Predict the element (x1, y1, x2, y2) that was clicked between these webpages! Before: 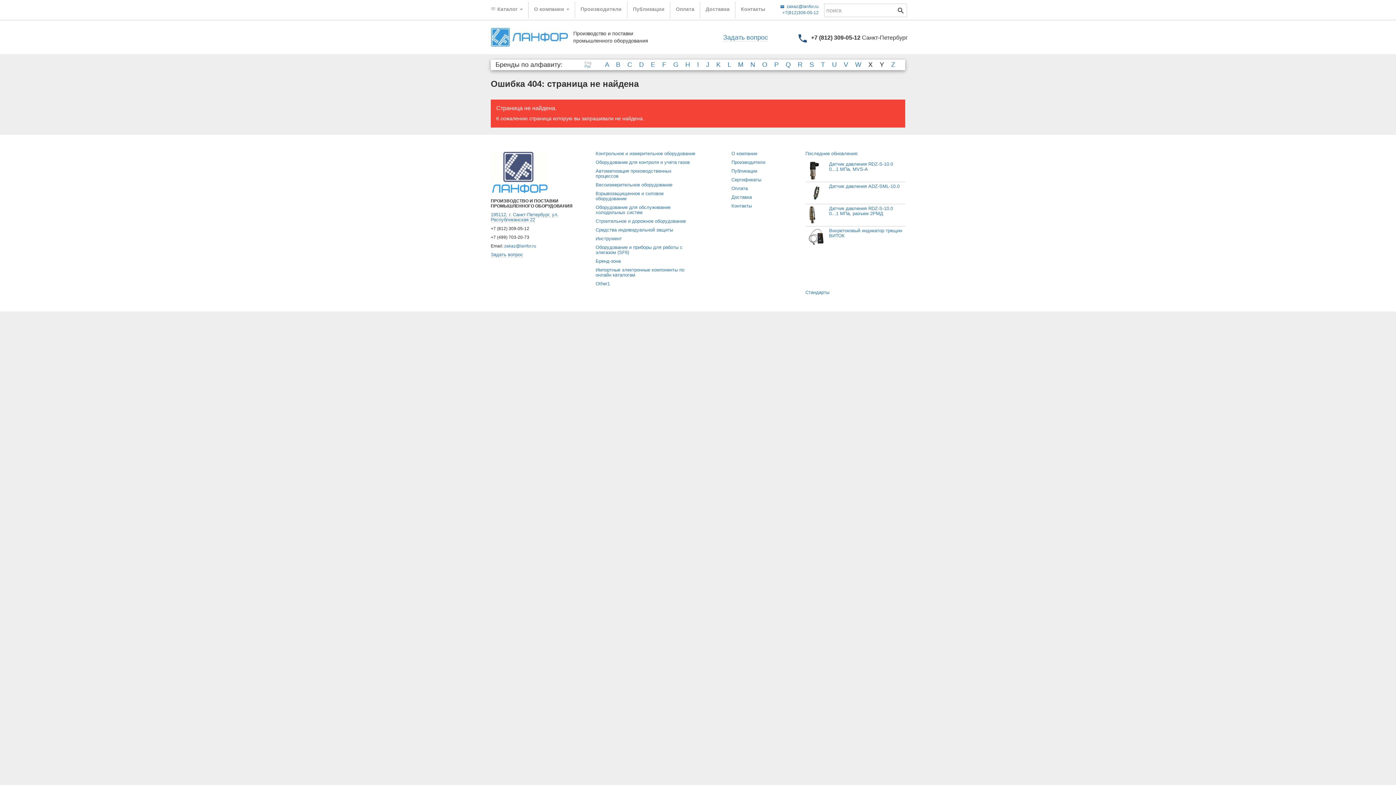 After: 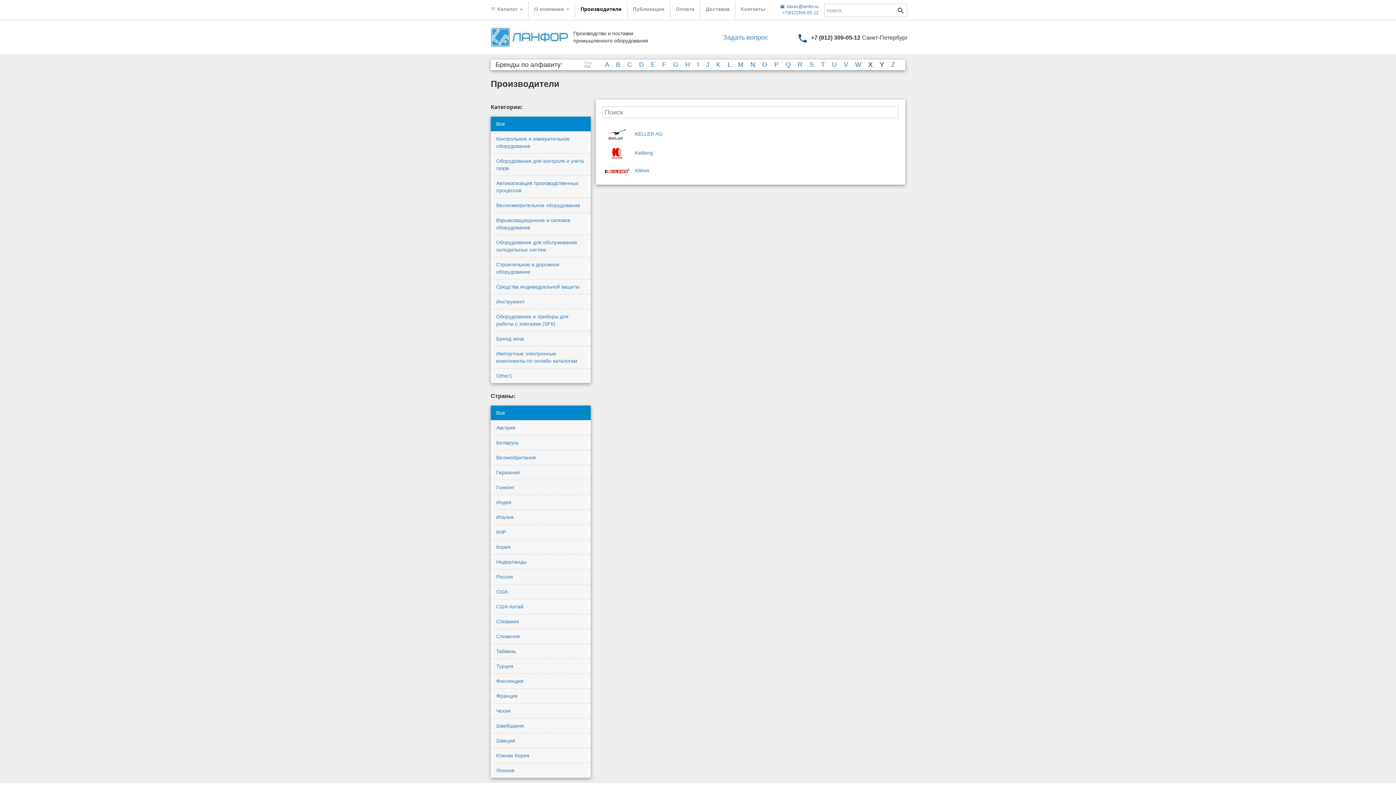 Action: bbox: (716, 61, 727, 68) label: K 